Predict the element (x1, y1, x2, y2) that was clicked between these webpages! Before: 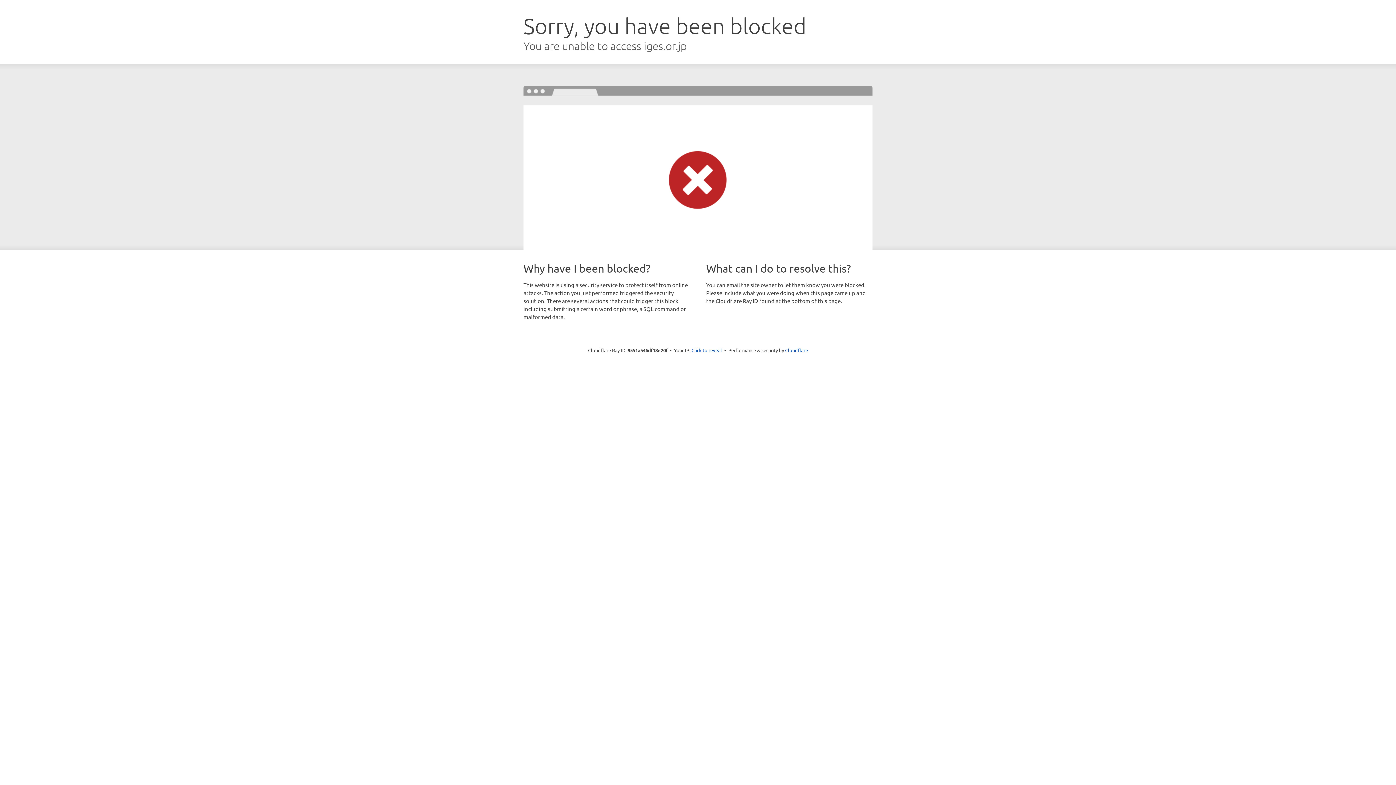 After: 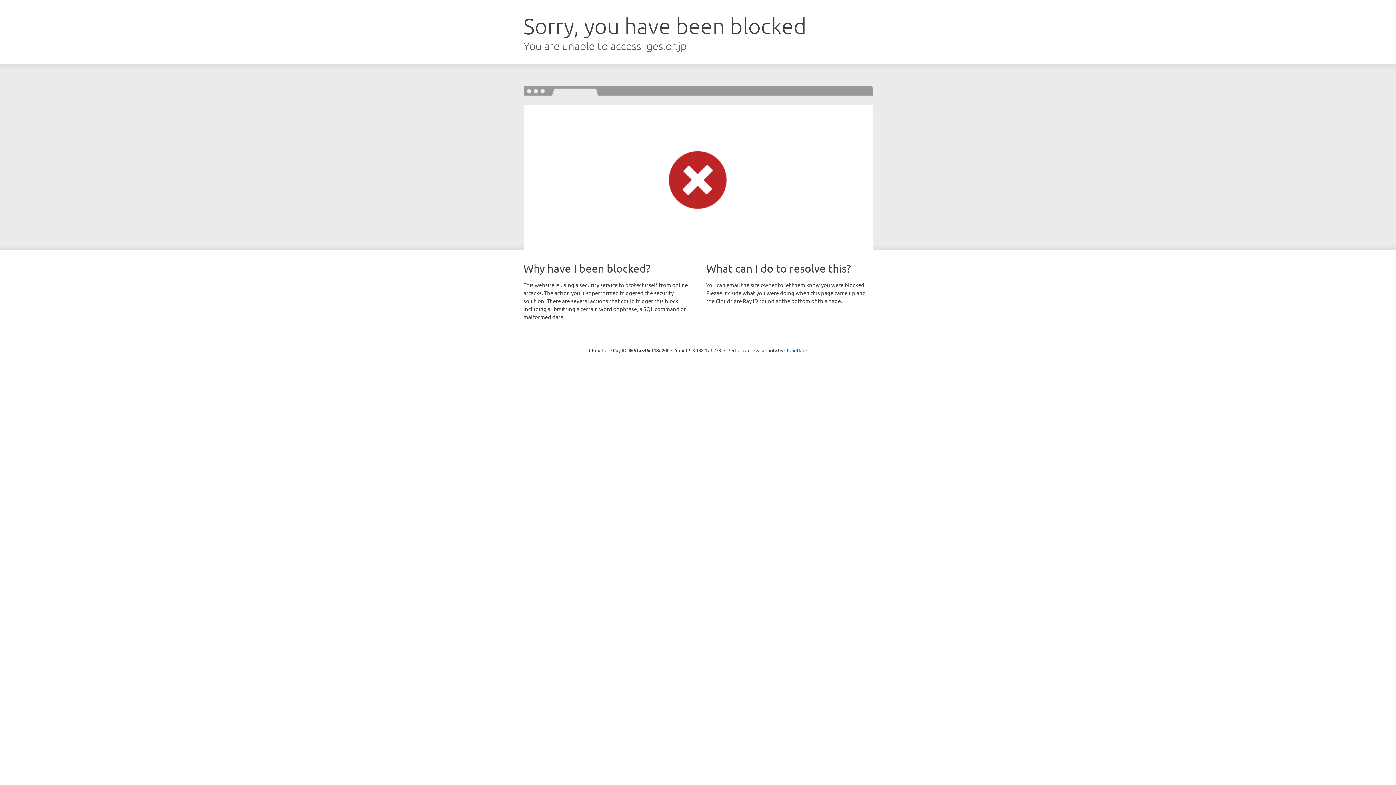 Action: bbox: (691, 346, 722, 353) label: Click to reveal